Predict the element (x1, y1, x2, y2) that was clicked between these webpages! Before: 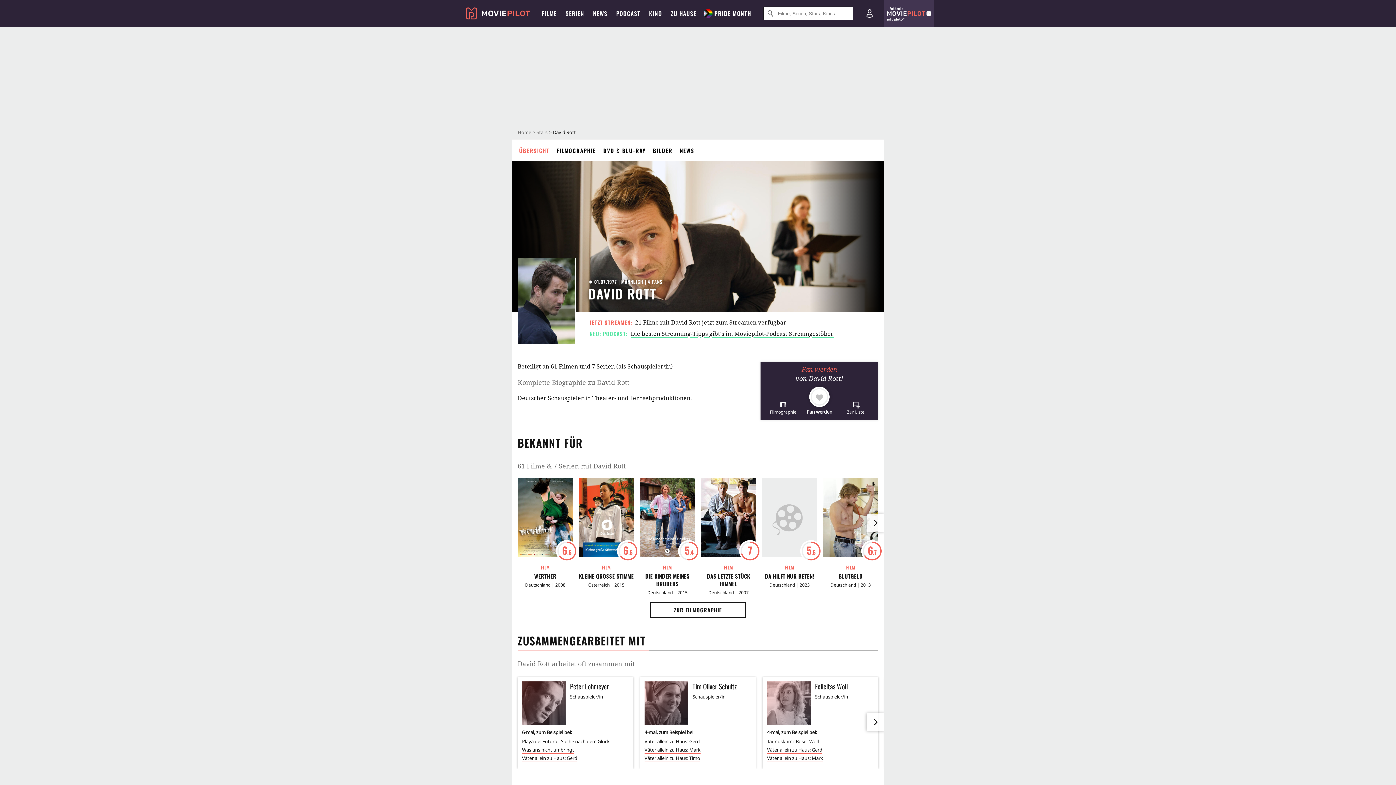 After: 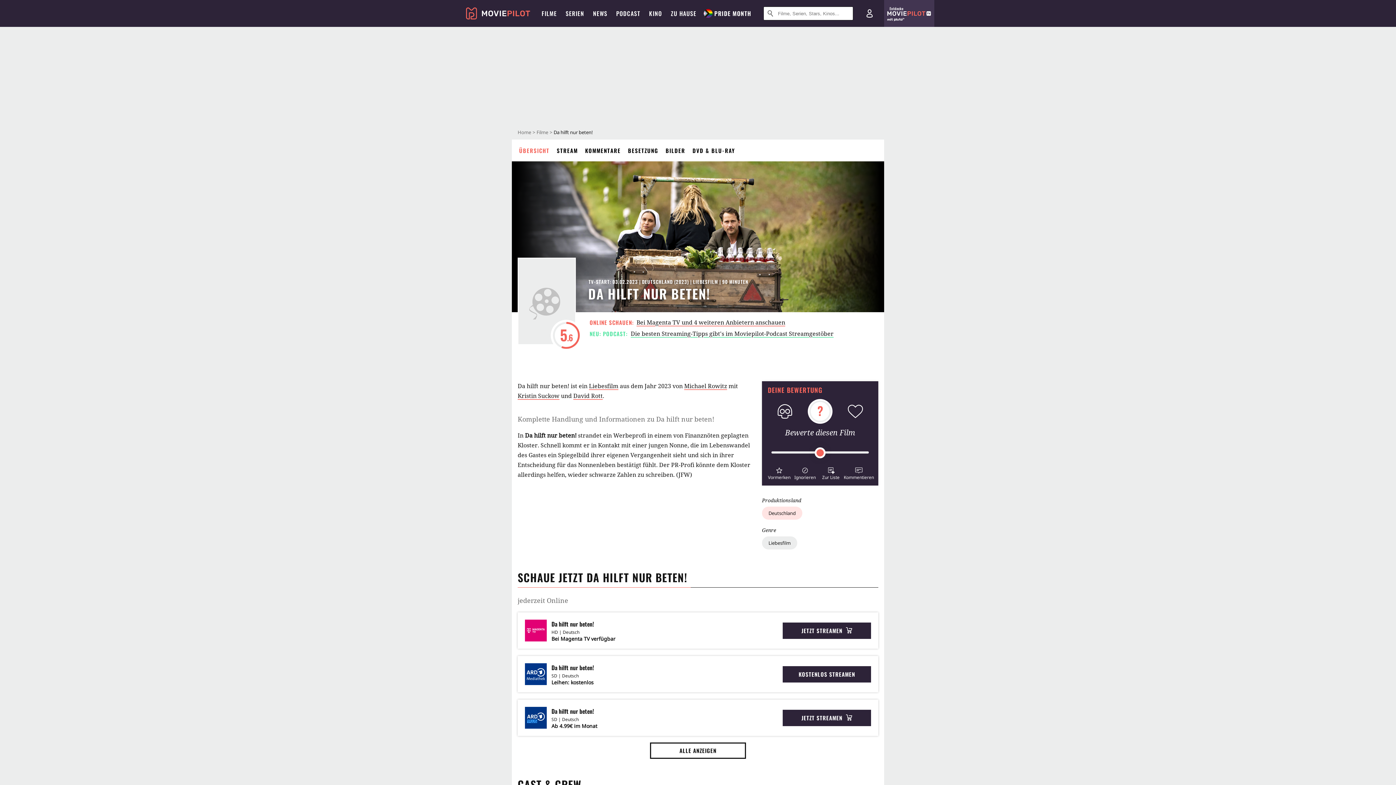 Action: bbox: (762, 558, 817, 641) label: 5.6